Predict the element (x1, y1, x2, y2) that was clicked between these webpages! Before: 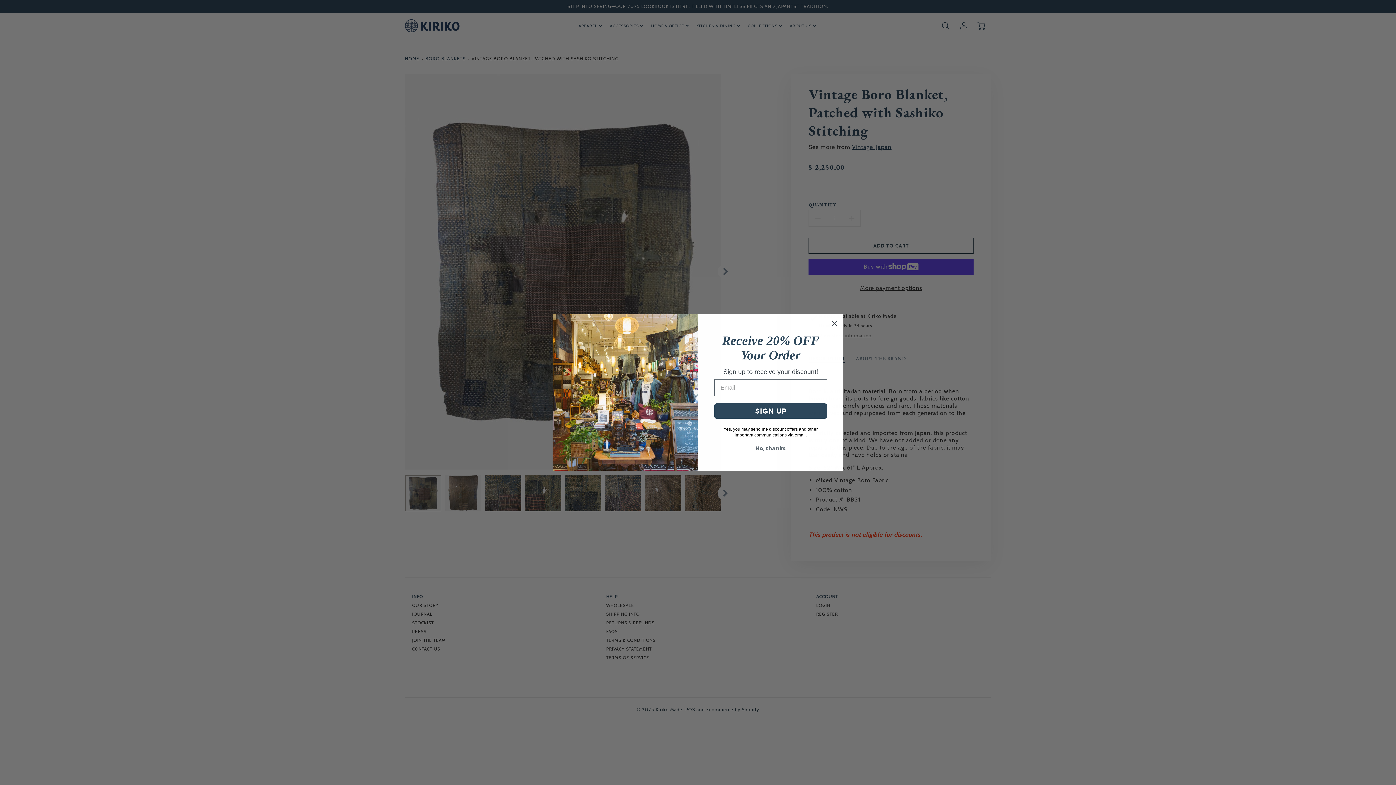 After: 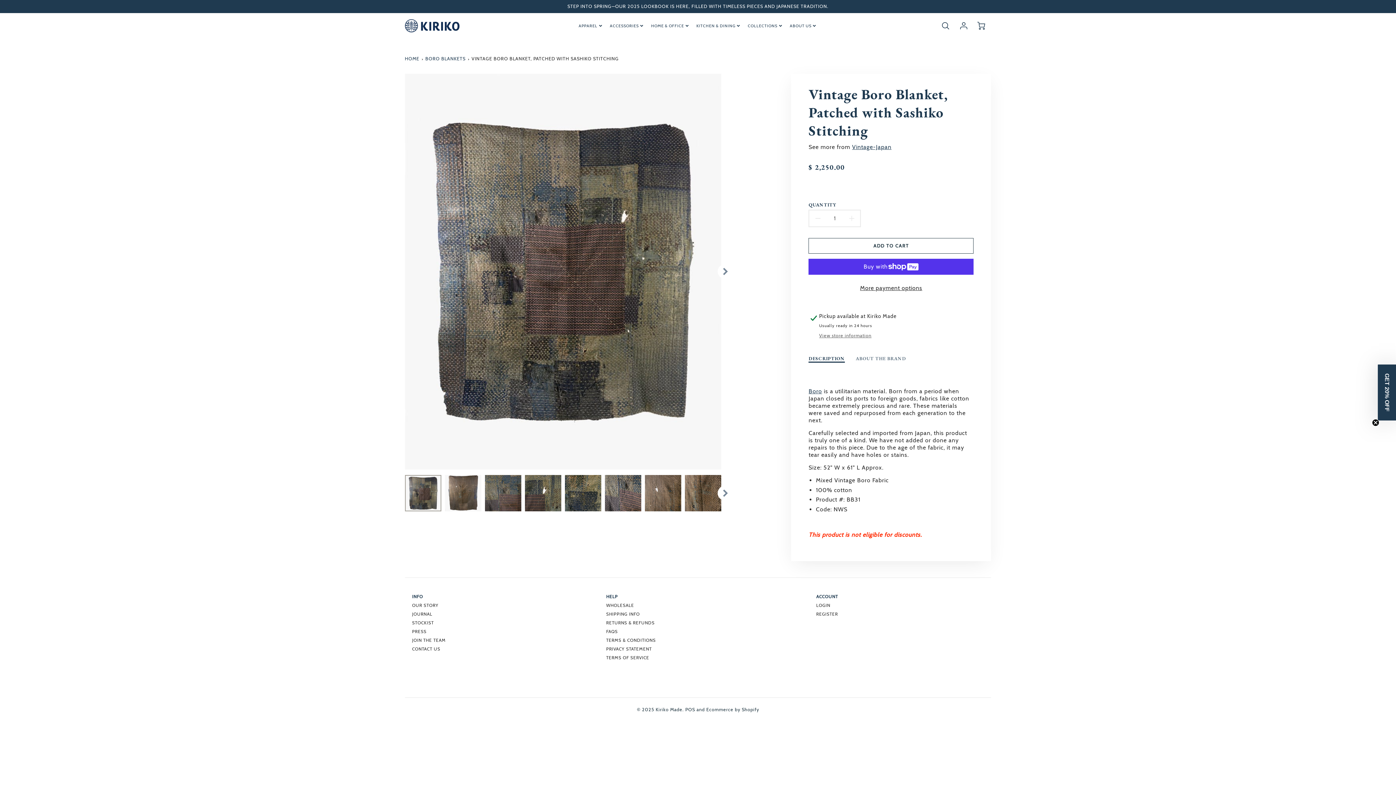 Action: bbox: (714, 457, 827, 470) label: No, thanks